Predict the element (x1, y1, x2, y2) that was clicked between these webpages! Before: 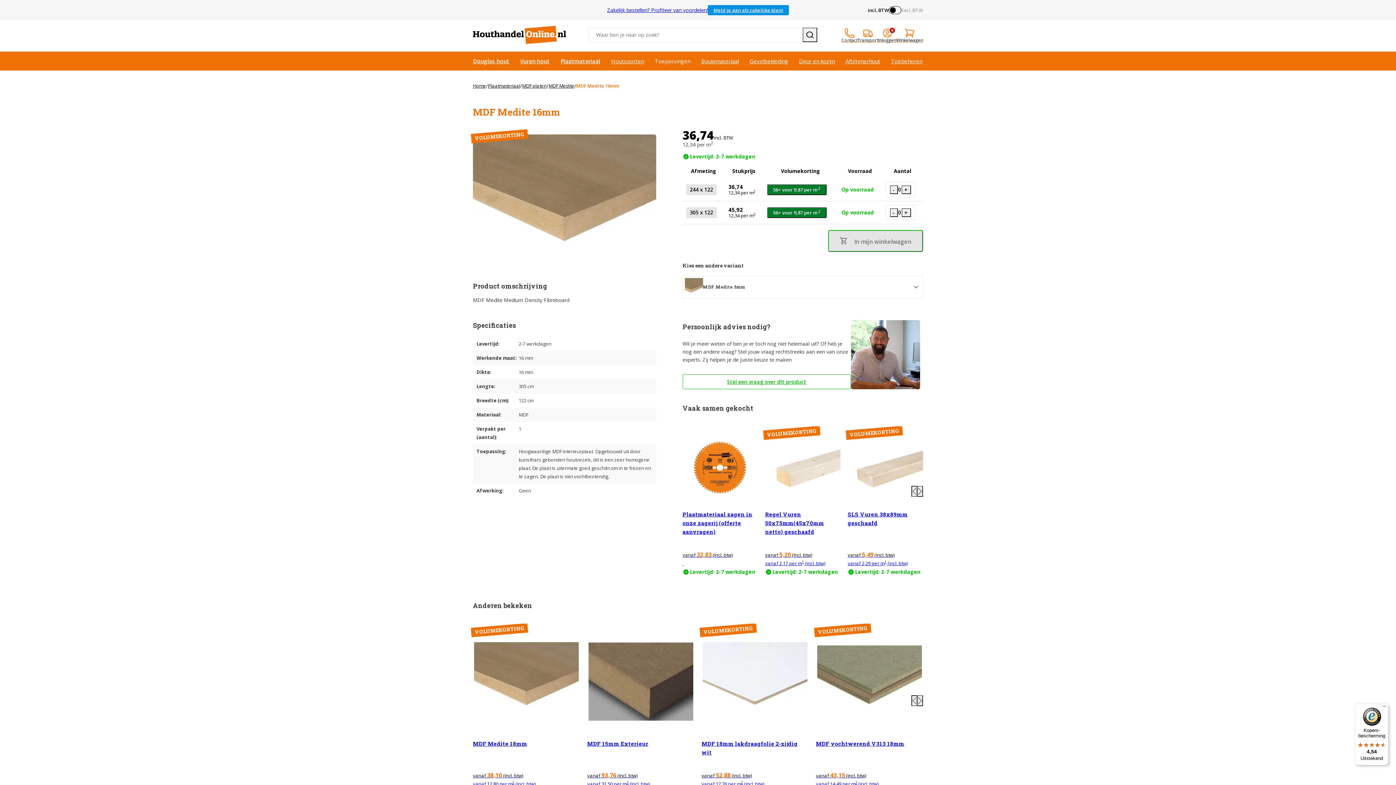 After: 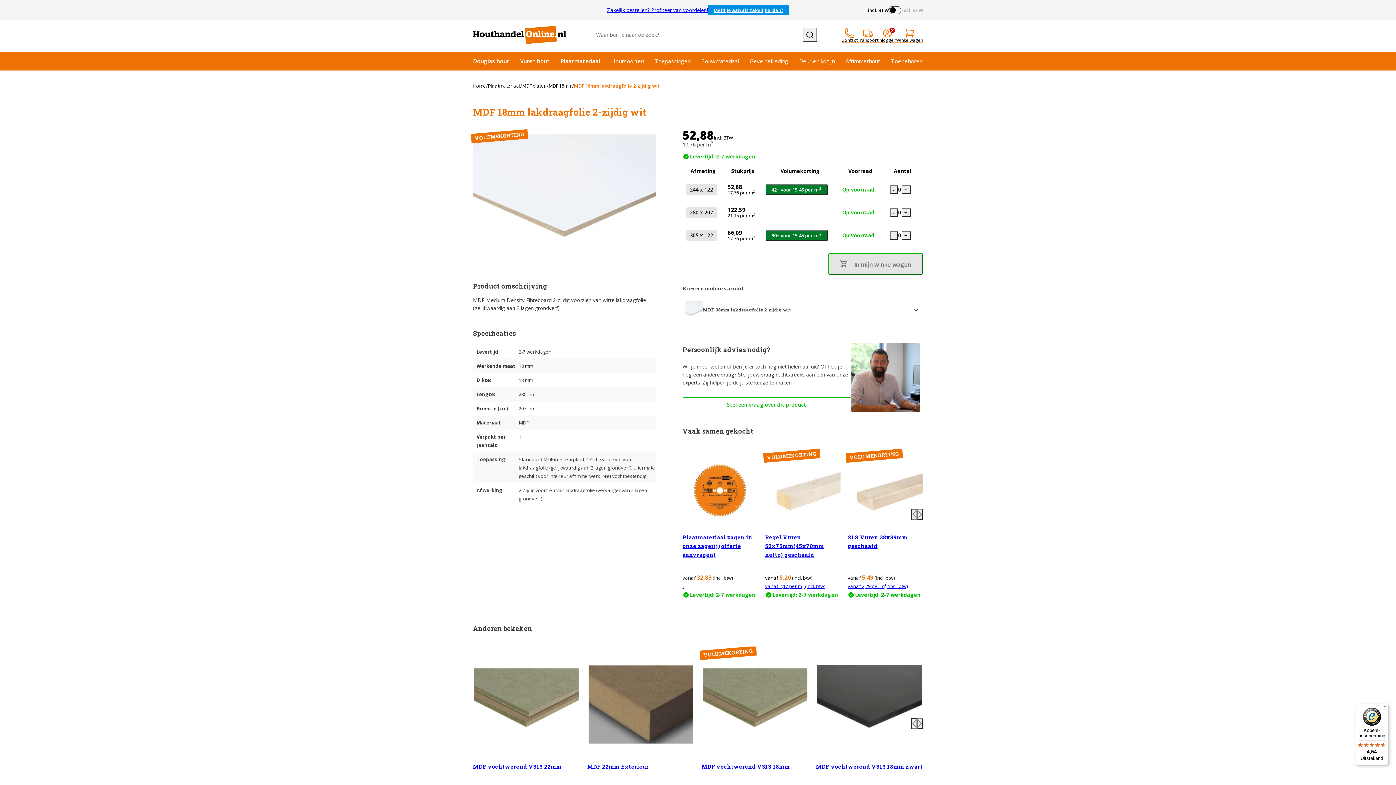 Action: label: VOLUMEKORTING
MDF 18mm lakdraagfolie 2-zijdig wit
vanaf 52,88 (incl. btw)
vanaf 17,76 per m2 (incl. btw) bbox: (701, 627, 808, 788)